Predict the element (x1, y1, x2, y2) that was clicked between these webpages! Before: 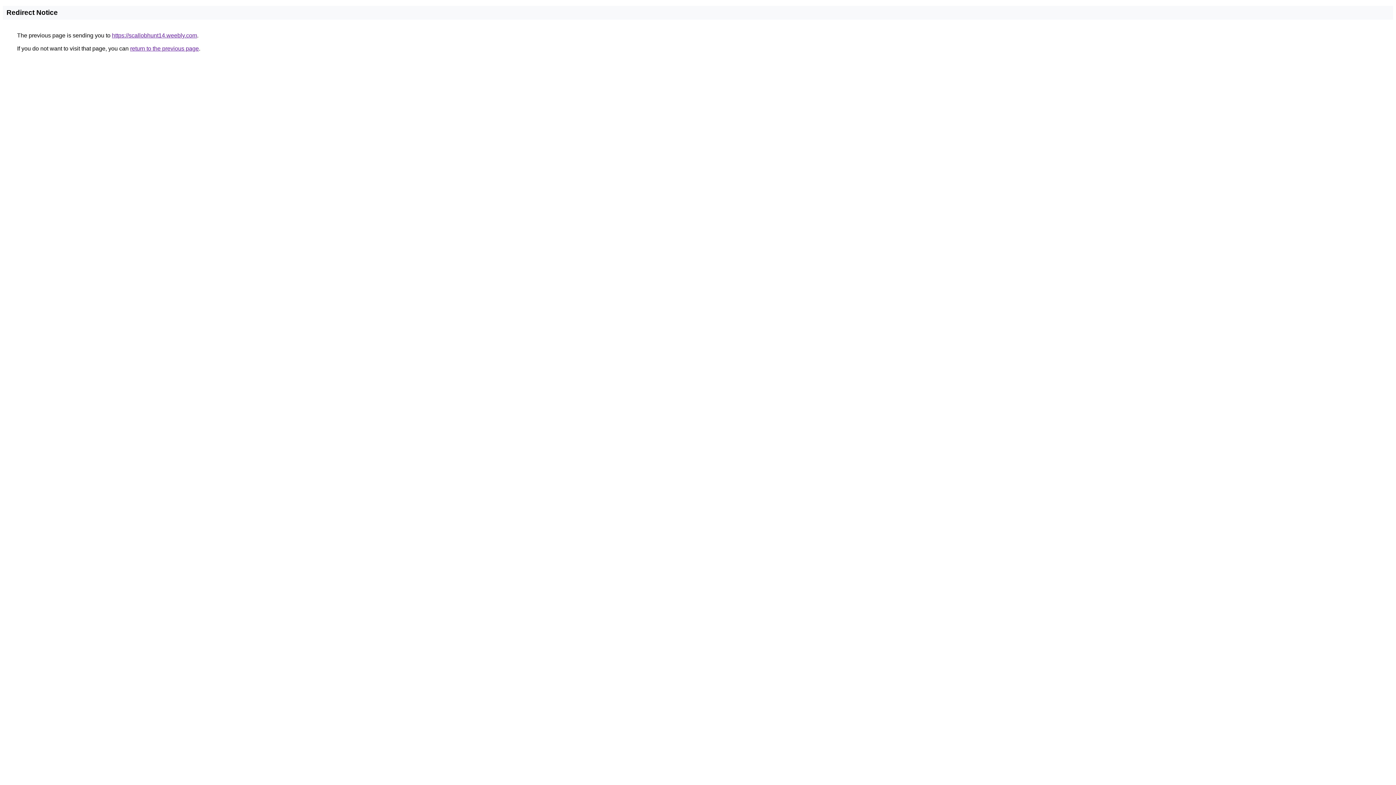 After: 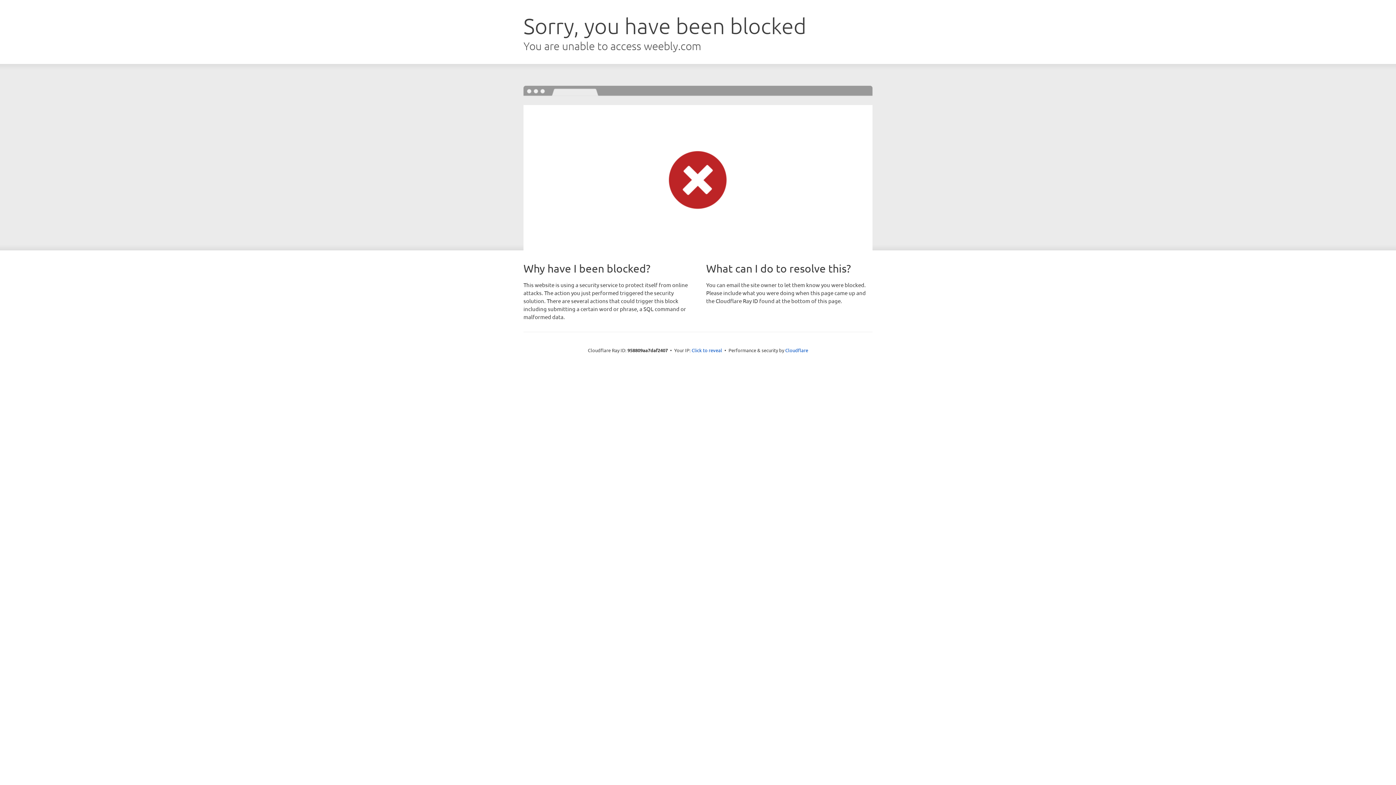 Action: label: https://scallobhunt14.weebly.com bbox: (112, 32, 197, 38)